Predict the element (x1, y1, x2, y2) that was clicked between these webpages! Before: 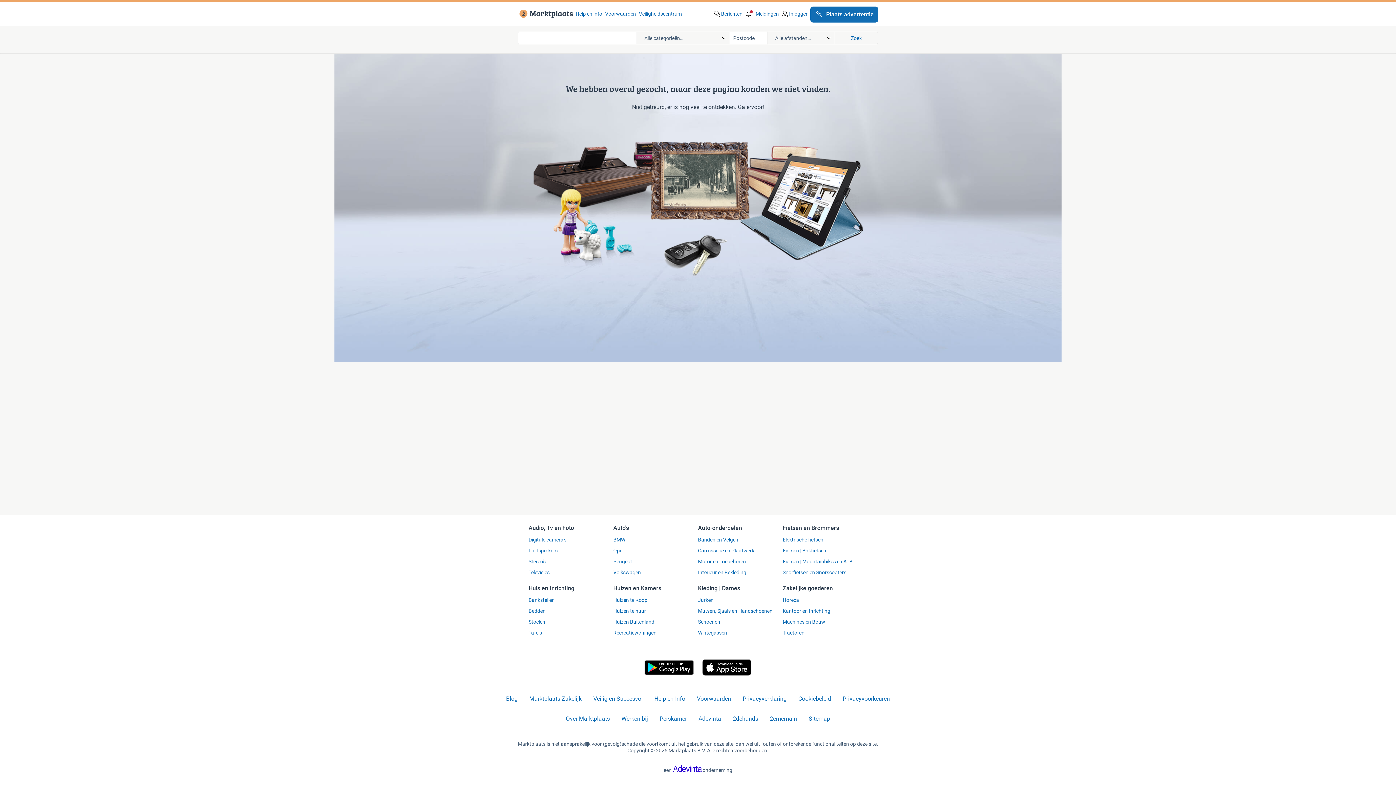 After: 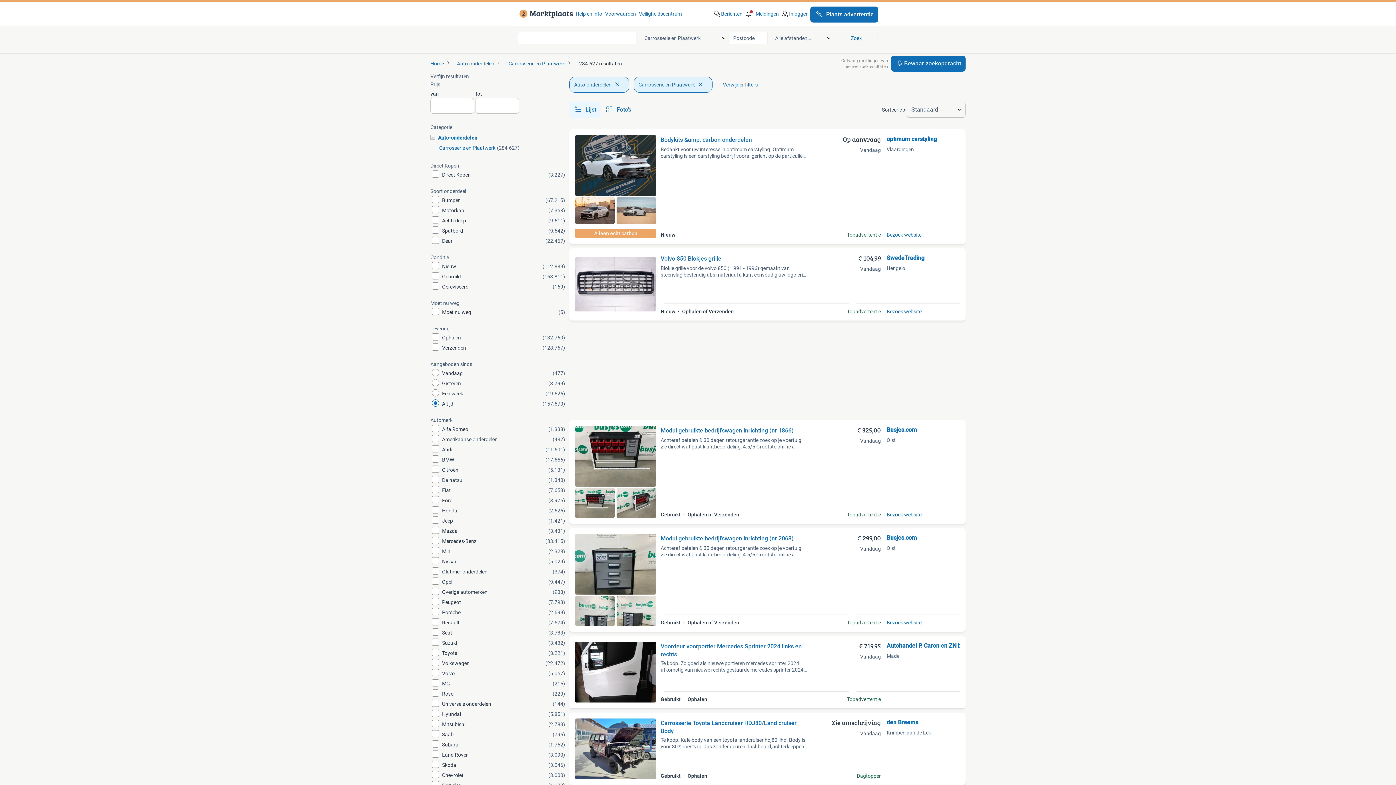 Action: bbox: (698, 547, 782, 554) label: Carrosserie en Plaatwerk